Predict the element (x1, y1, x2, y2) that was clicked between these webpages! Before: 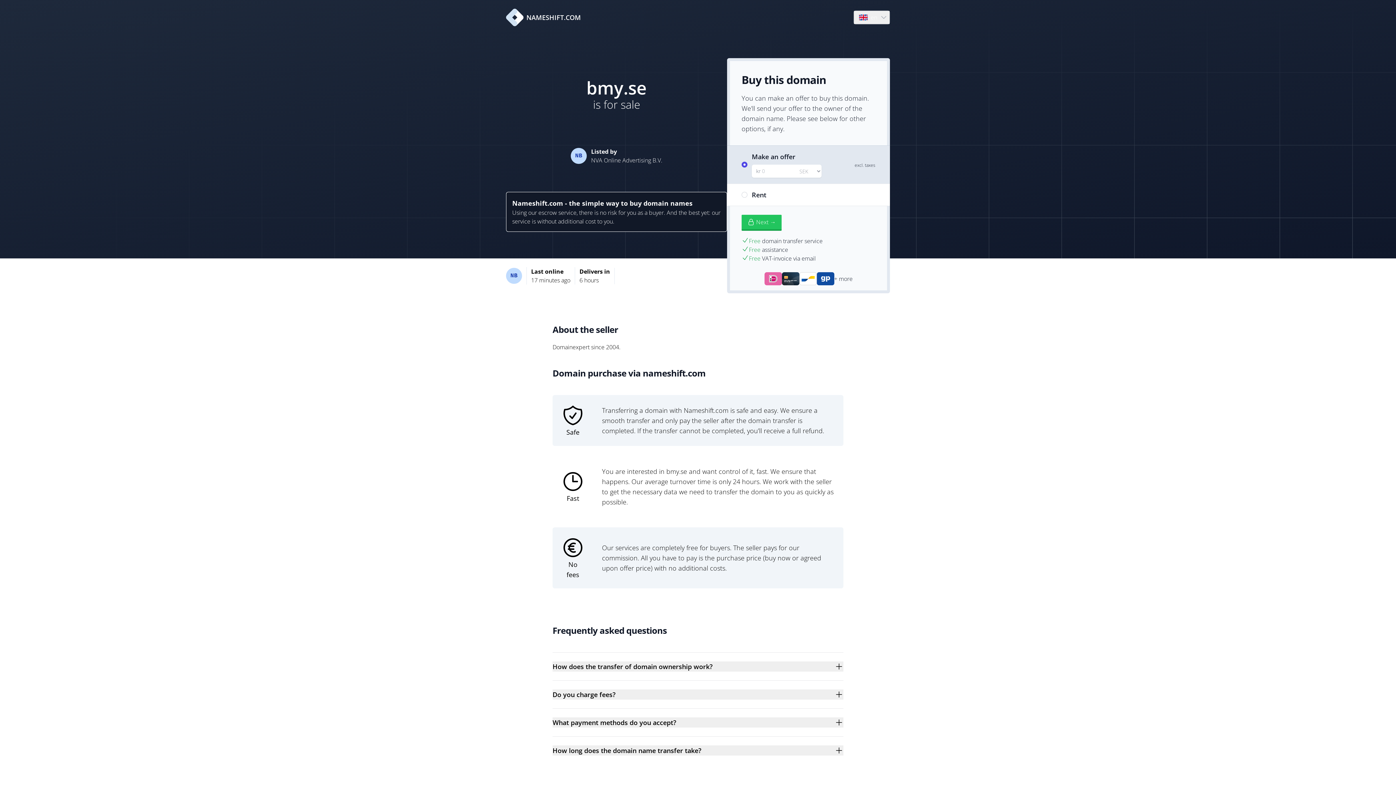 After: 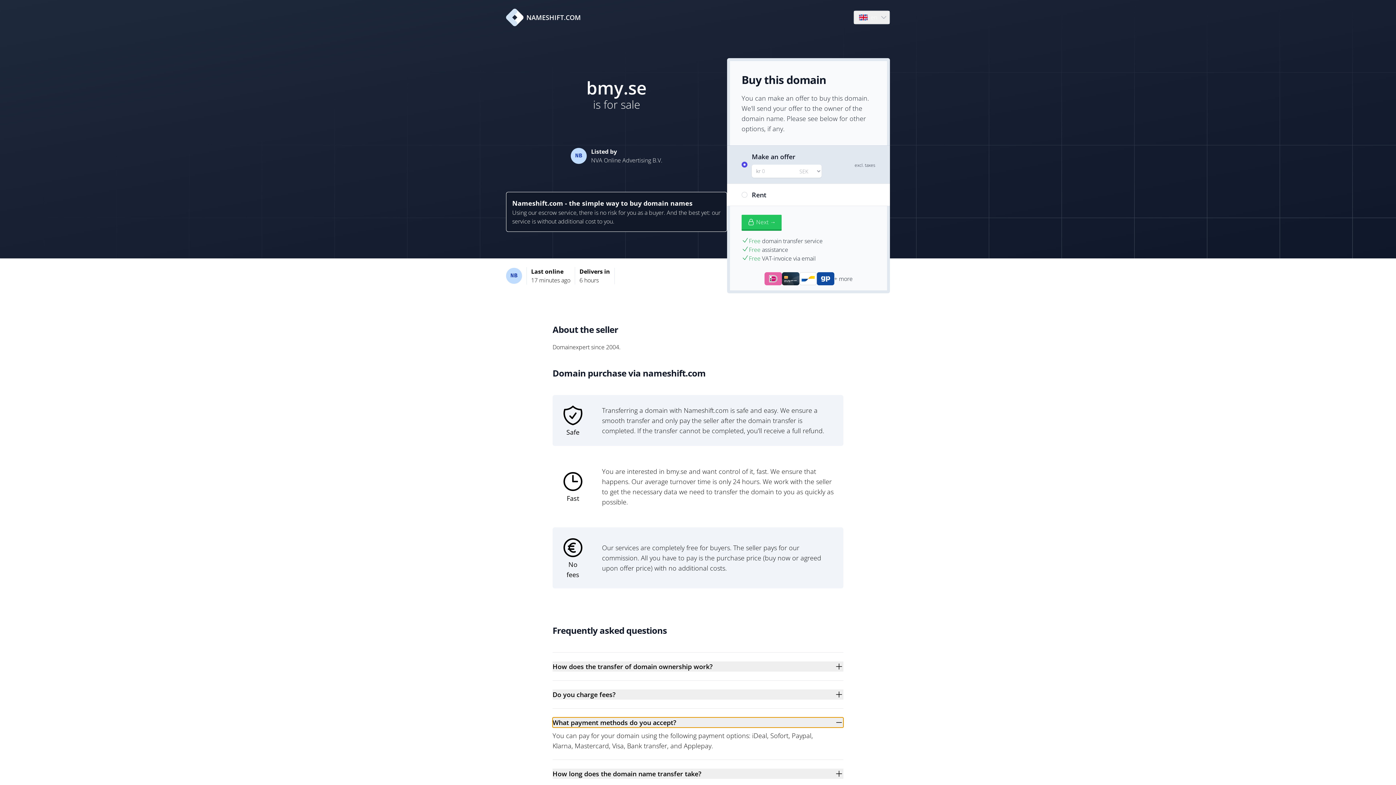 Action: label: What payment methods do you accept? bbox: (552, 717, 843, 728)